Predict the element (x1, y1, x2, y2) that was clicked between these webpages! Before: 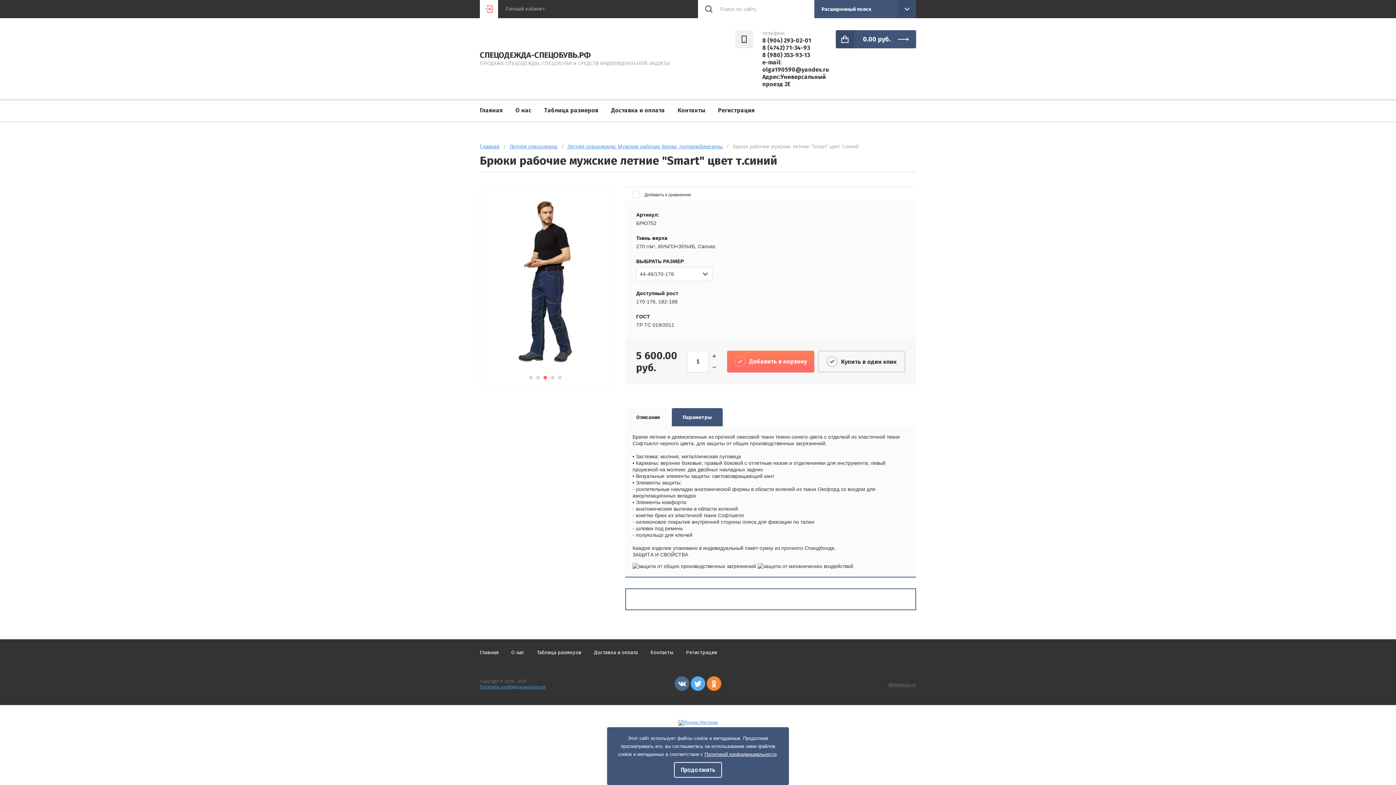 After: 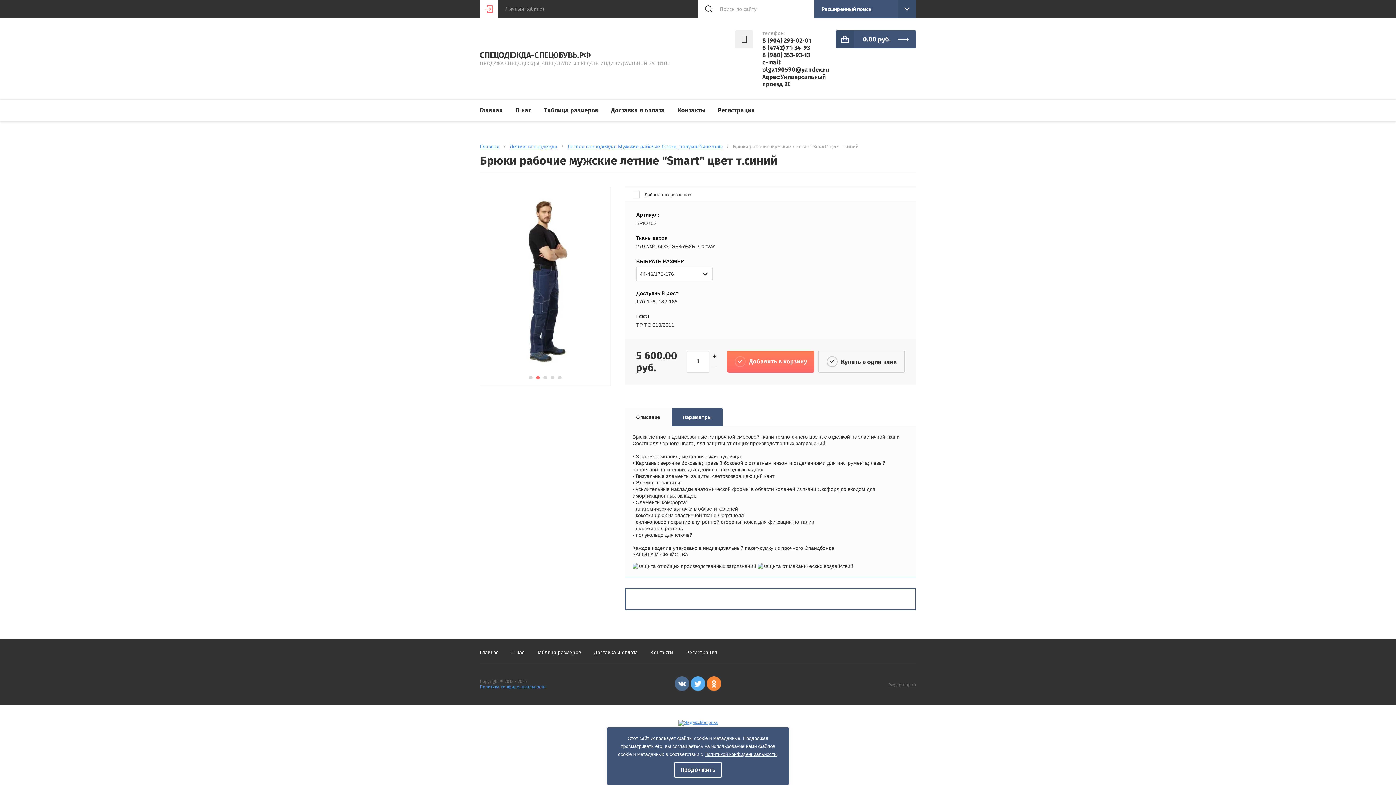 Action: bbox: (690, 686, 706, 692) label:  